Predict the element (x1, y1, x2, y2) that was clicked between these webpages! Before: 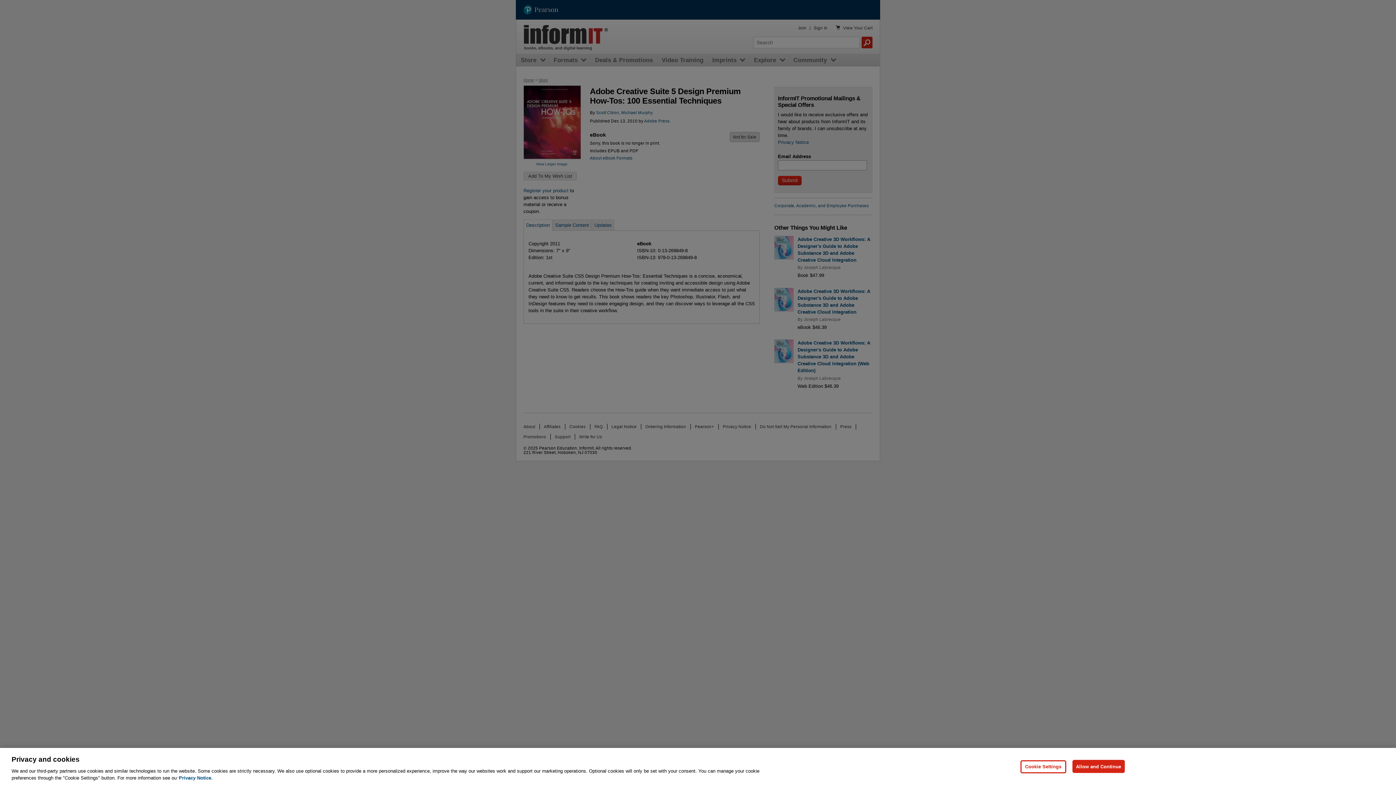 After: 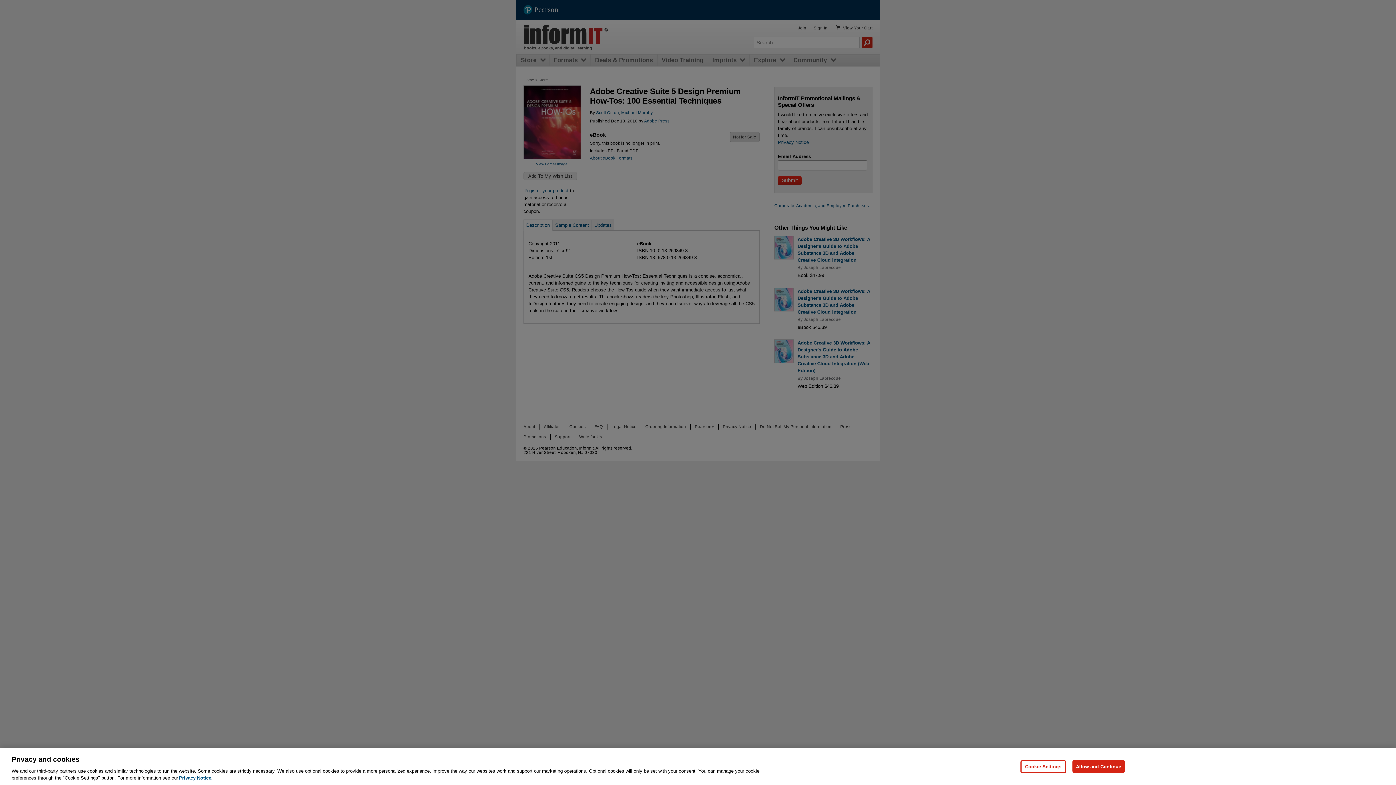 Action: label: Privacy Notice, opens in a new tab bbox: (178, 775, 212, 781)